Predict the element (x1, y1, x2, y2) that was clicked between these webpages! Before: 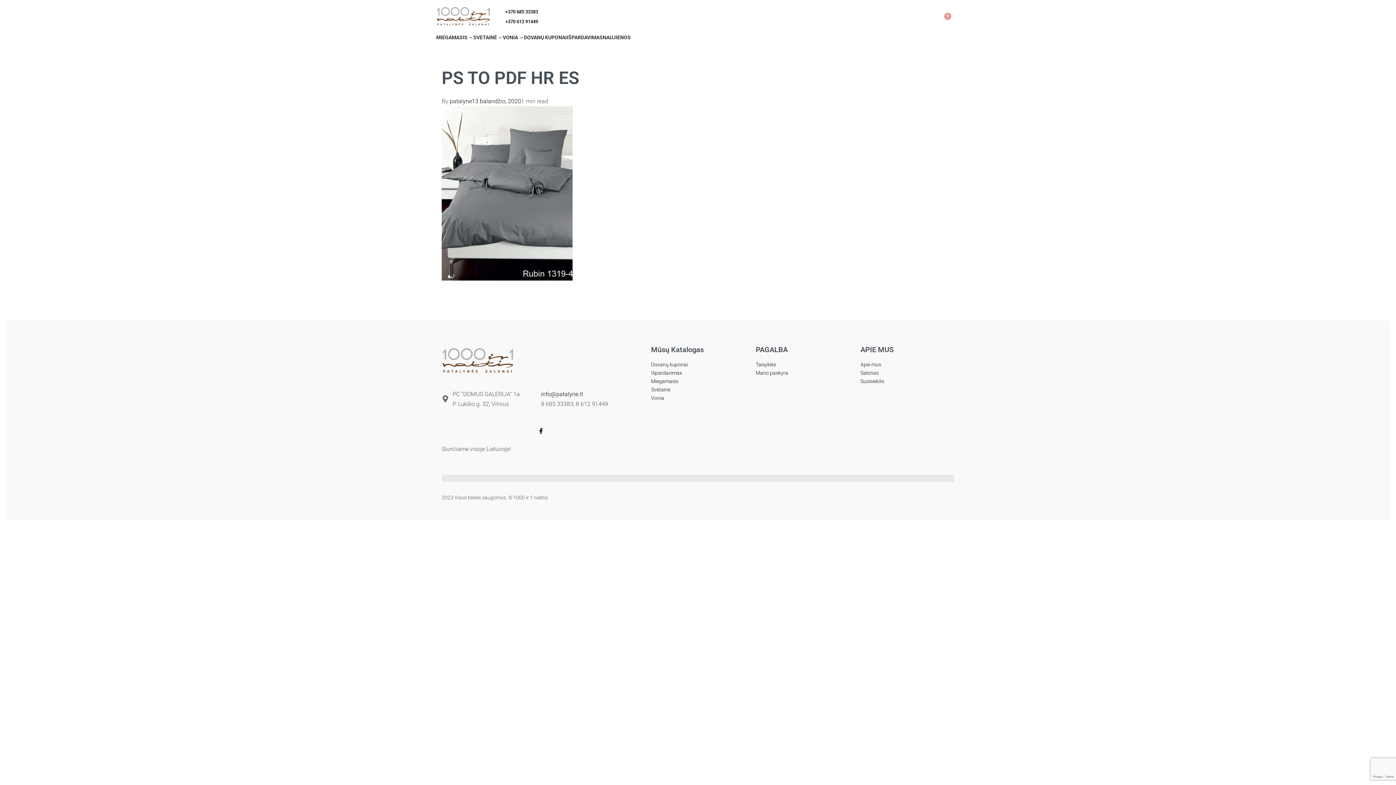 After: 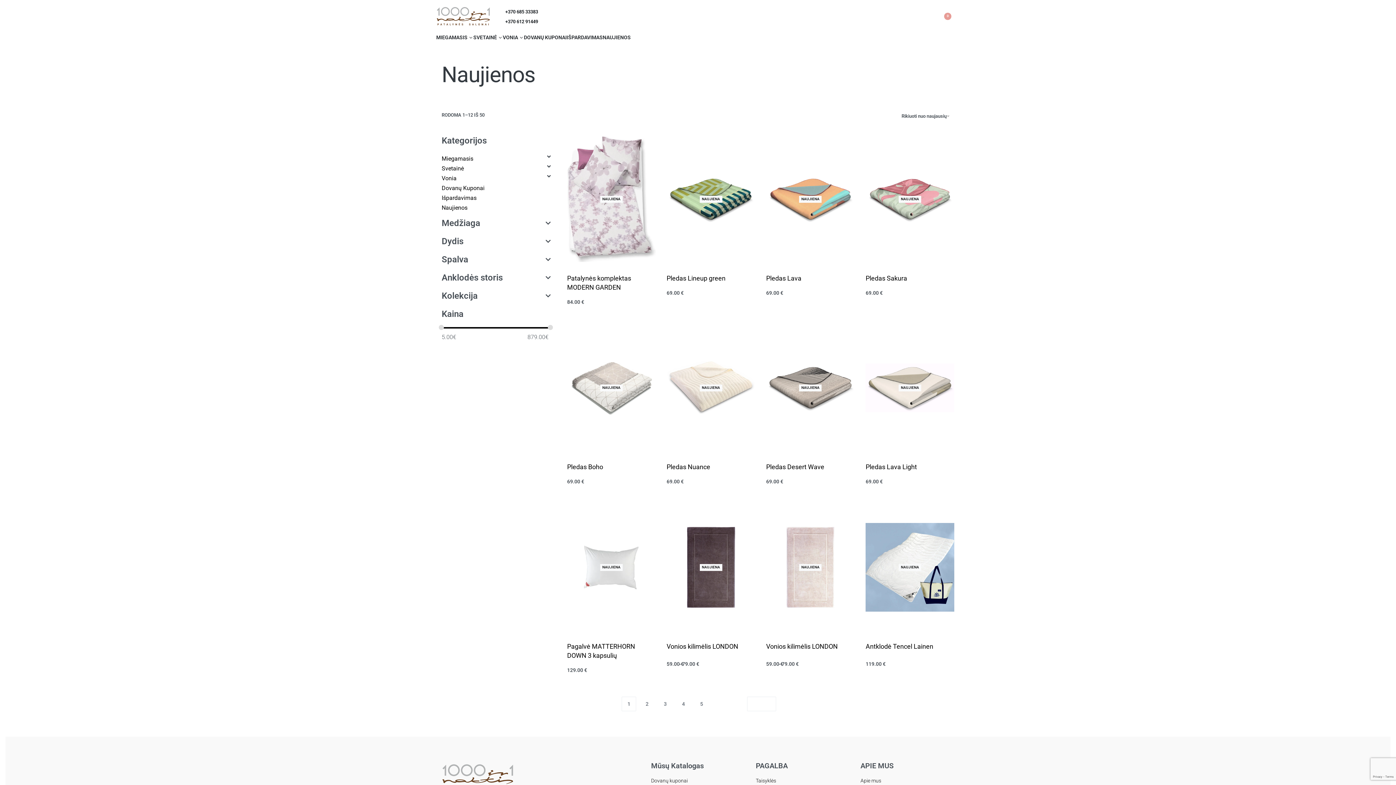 Action: bbox: (602, 33, 630, 41) label: NAUJIENOS